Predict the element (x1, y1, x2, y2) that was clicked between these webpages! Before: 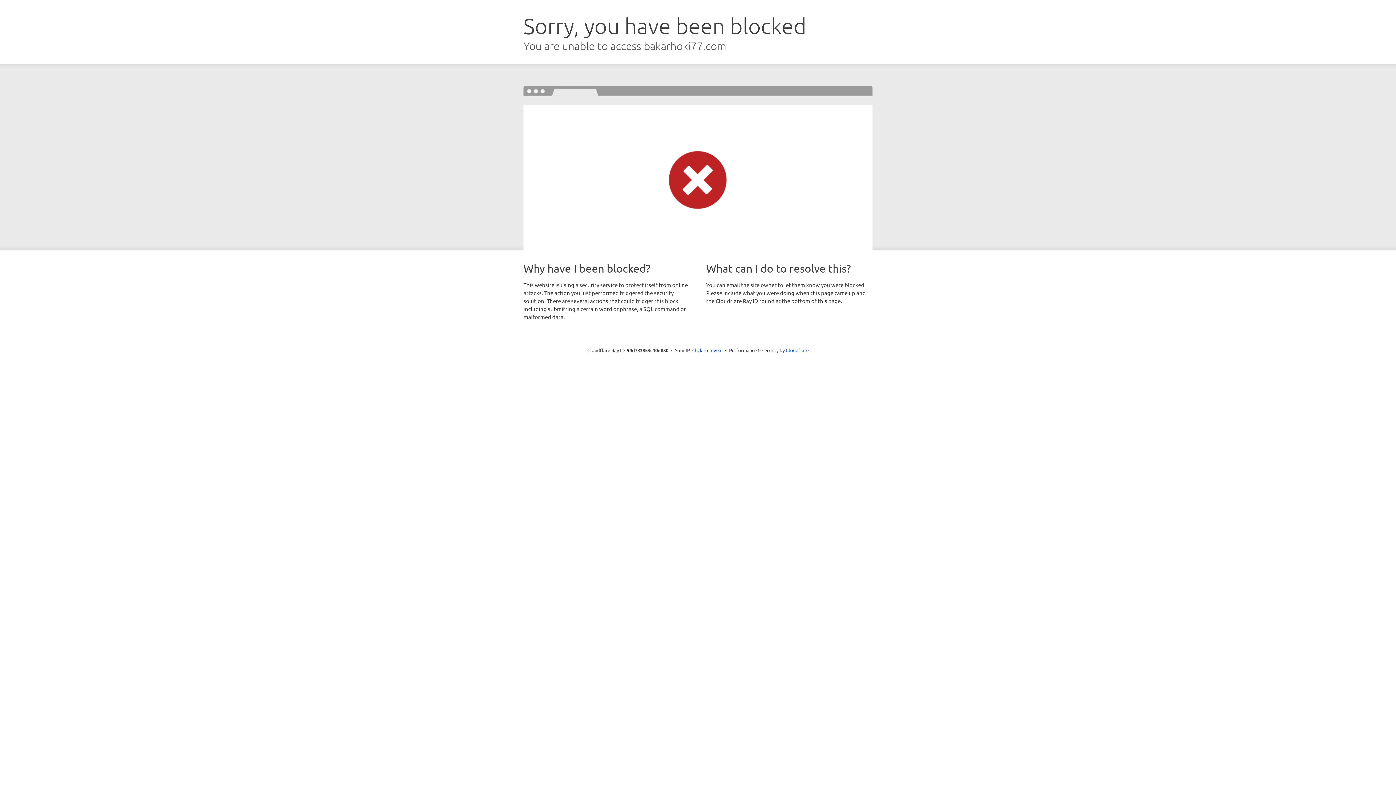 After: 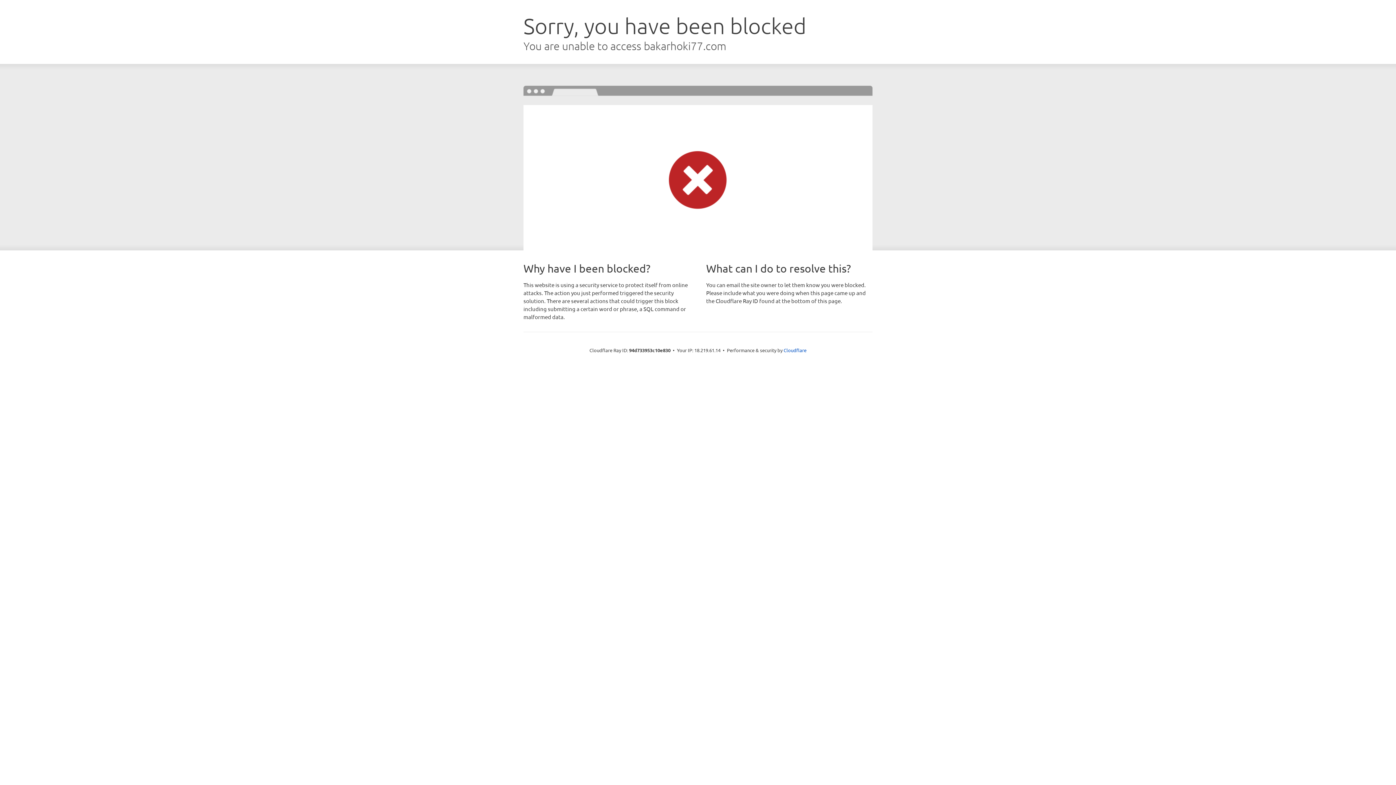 Action: bbox: (692, 346, 722, 353) label: Click to reveal